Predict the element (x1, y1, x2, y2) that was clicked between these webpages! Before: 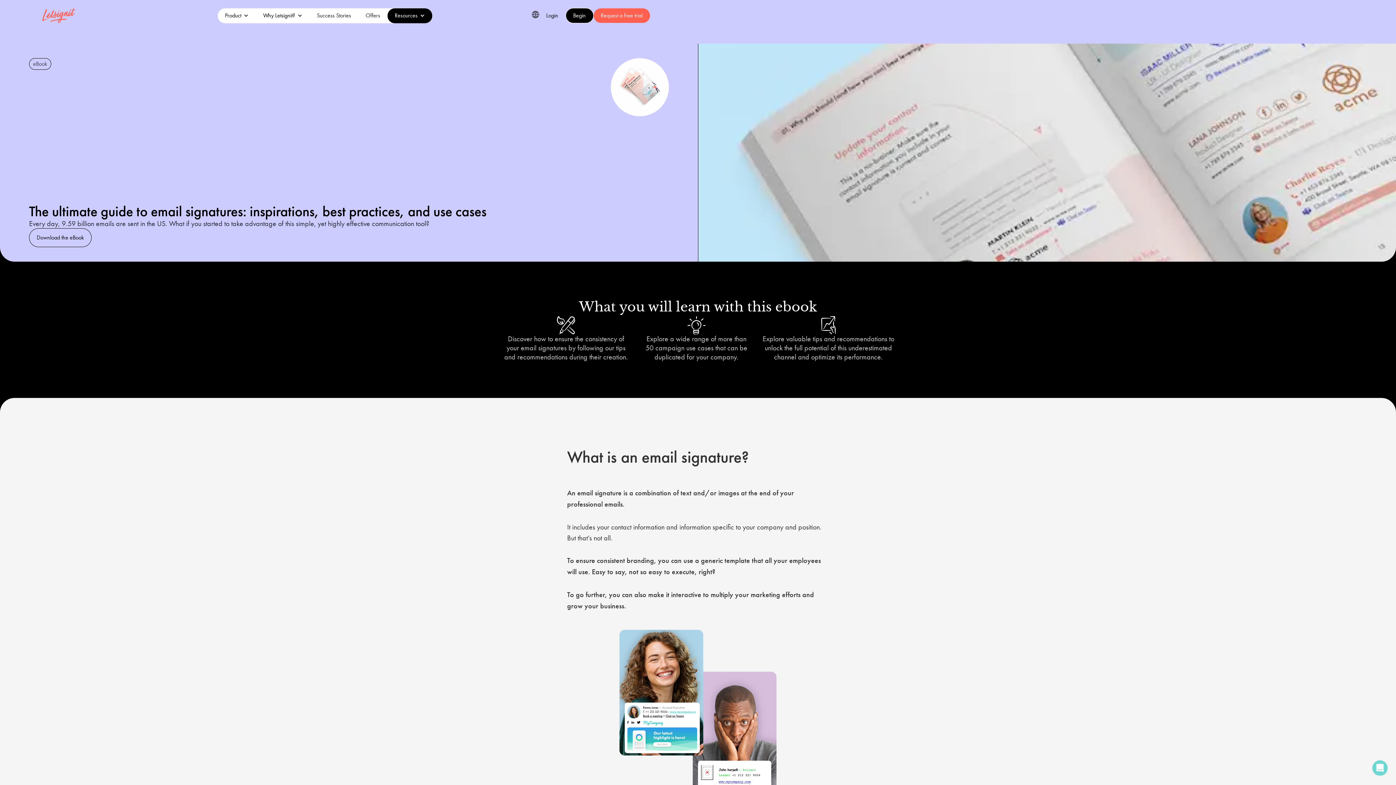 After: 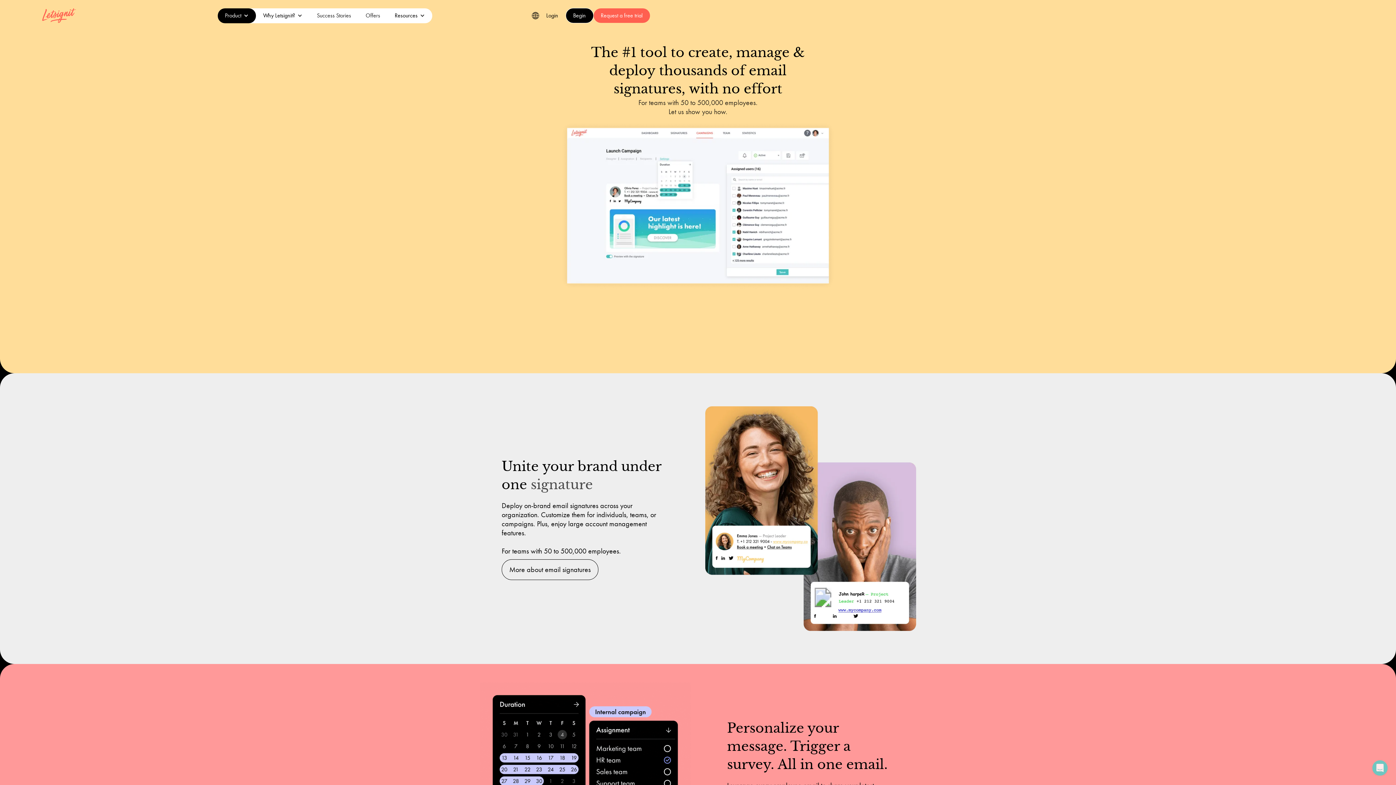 Action: label: Product bbox: (217, 8, 255, 23)